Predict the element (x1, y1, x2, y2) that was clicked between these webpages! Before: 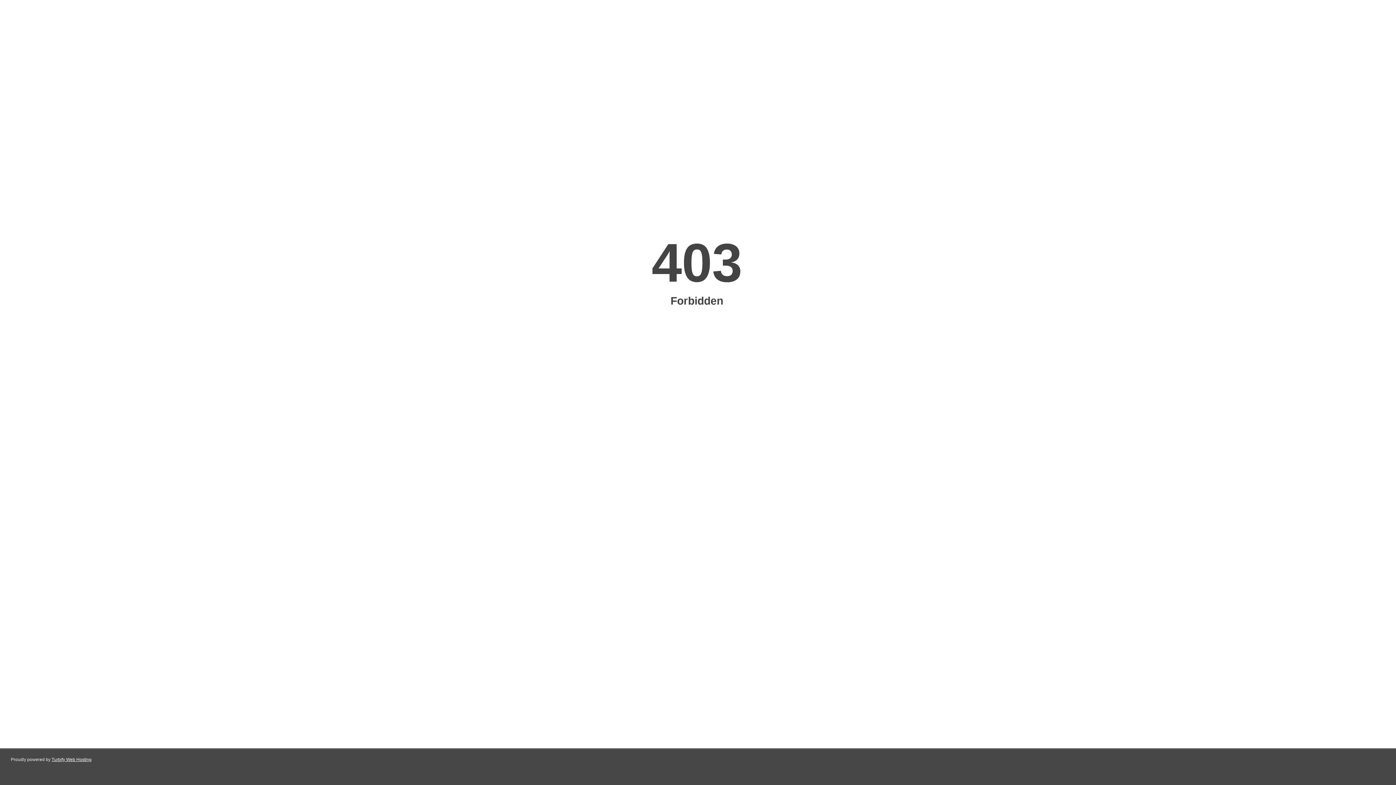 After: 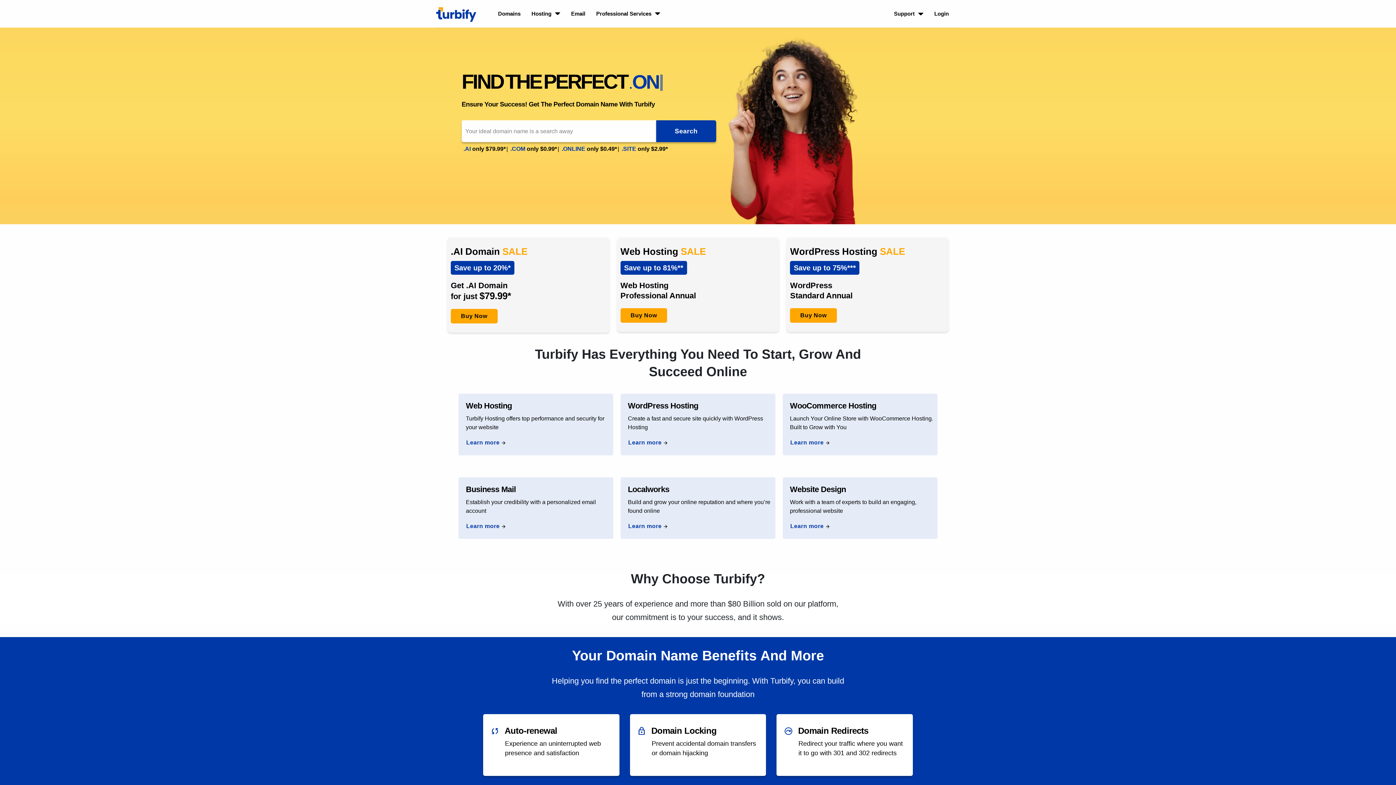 Action: label: Turbify Web Hosting bbox: (51, 757, 91, 762)